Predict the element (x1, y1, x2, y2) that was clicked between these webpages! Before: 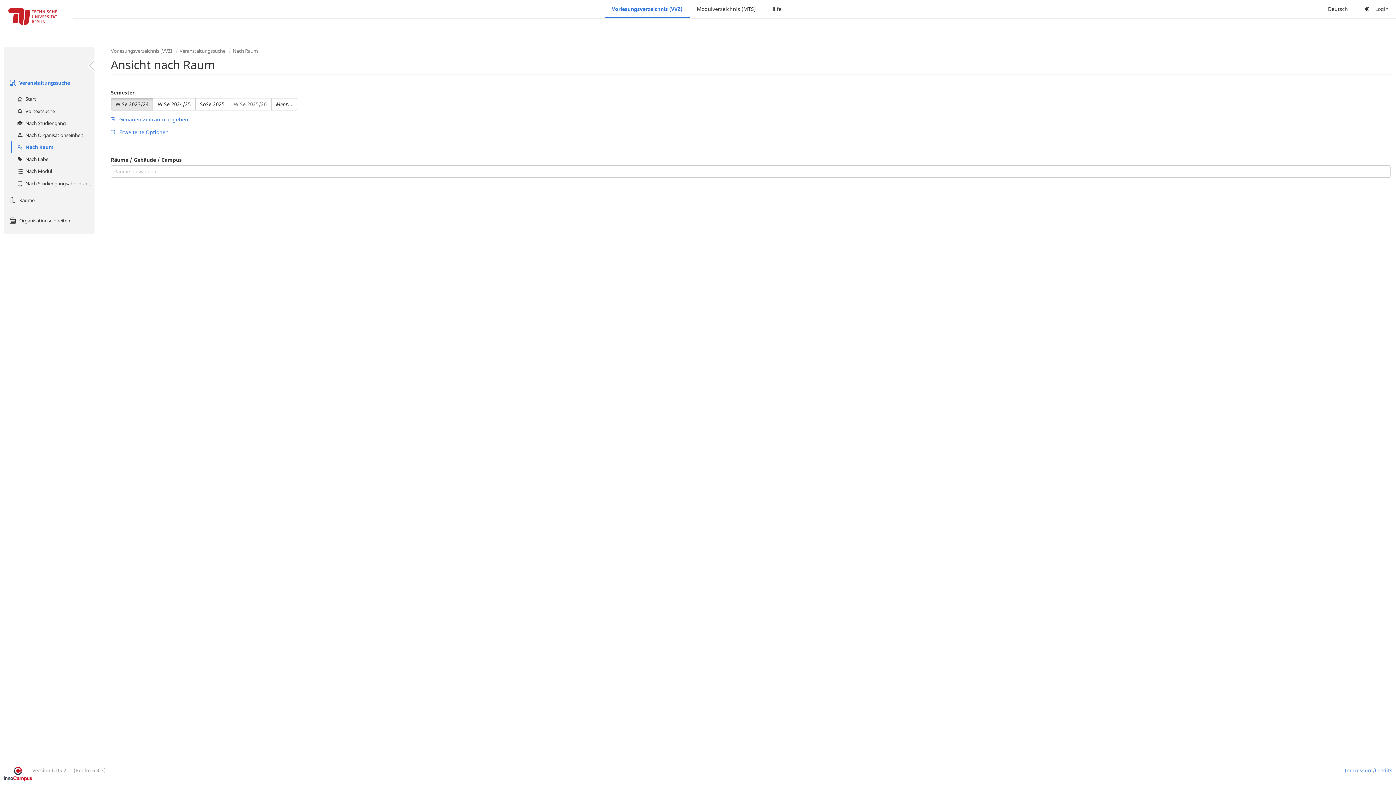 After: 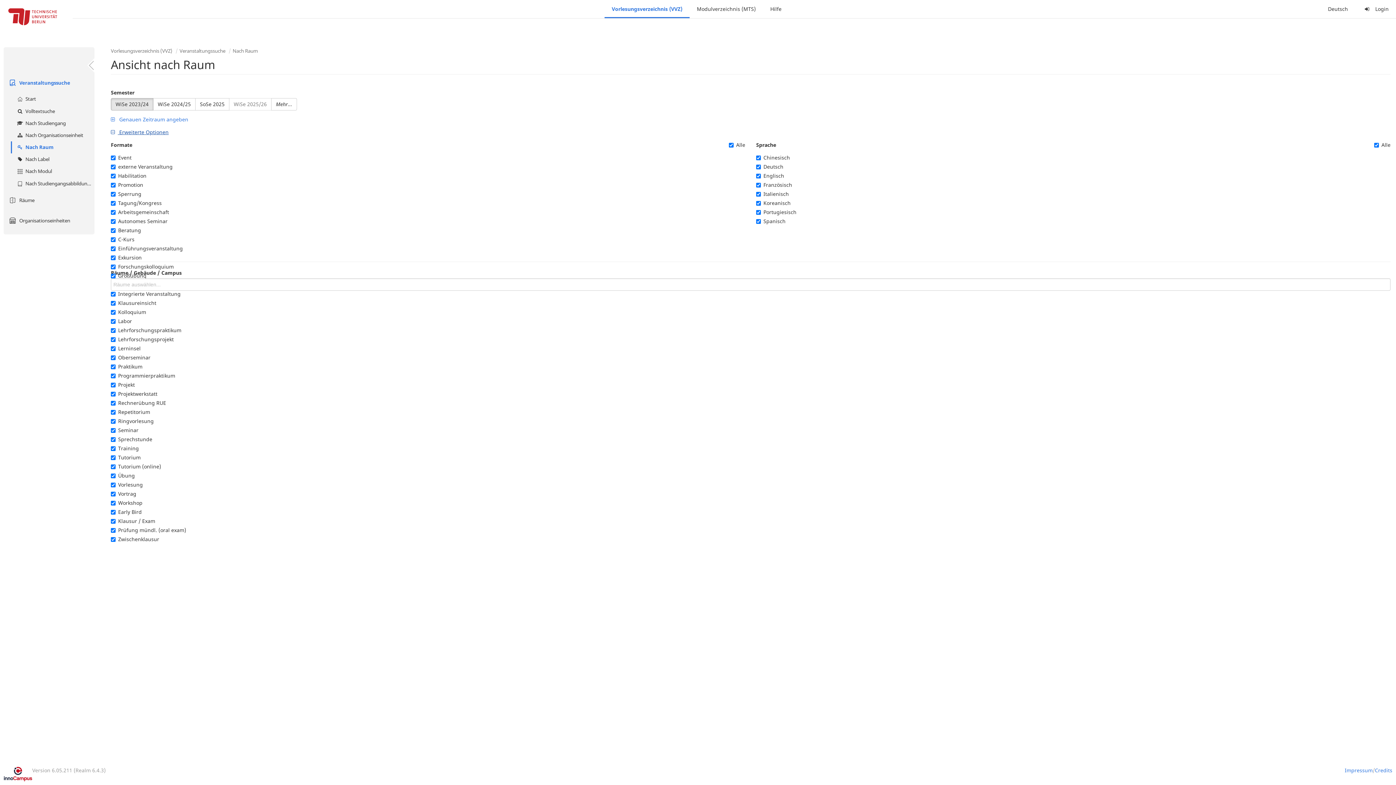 Action: label:  Erweiterte Optionen bbox: (110, 128, 168, 135)